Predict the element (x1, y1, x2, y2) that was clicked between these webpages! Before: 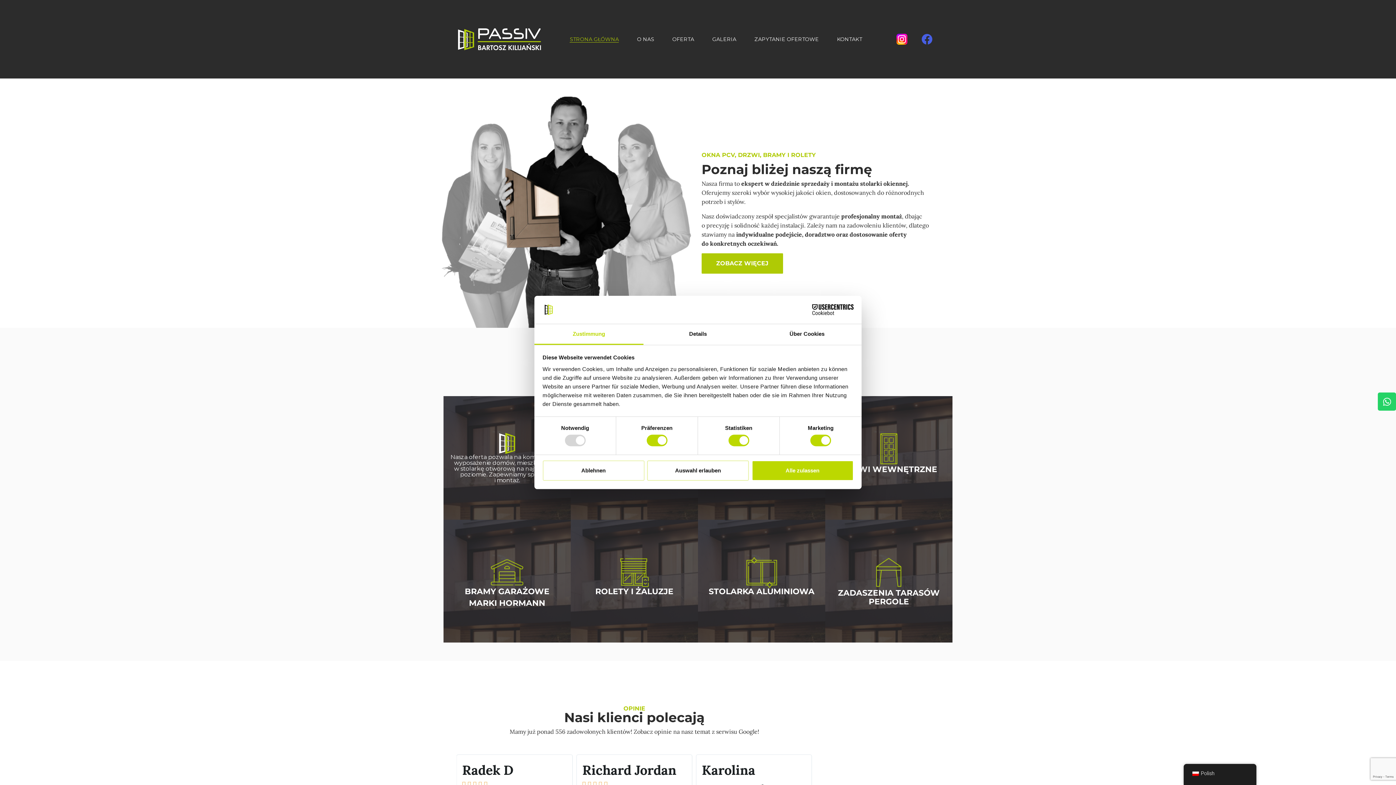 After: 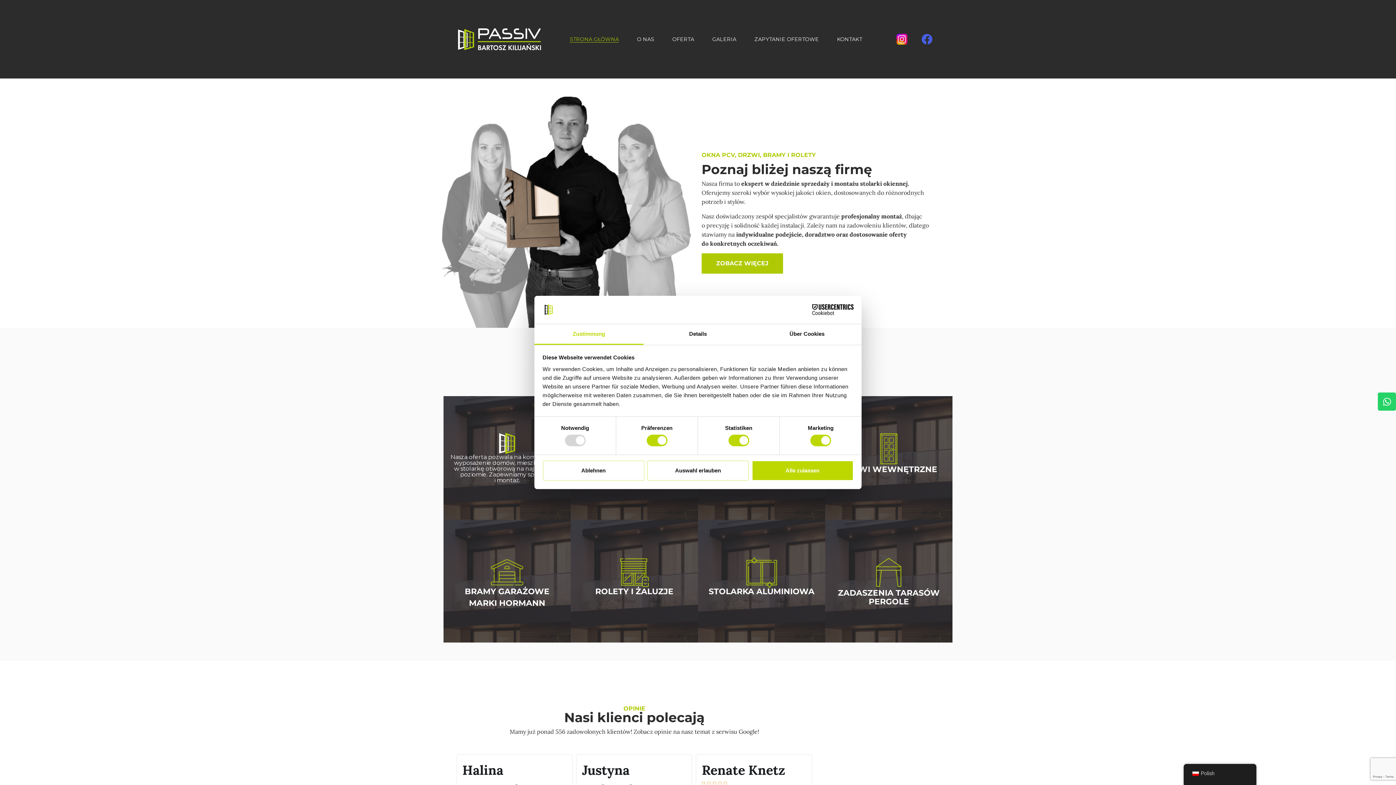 Action: bbox: (891, 28, 913, 50)